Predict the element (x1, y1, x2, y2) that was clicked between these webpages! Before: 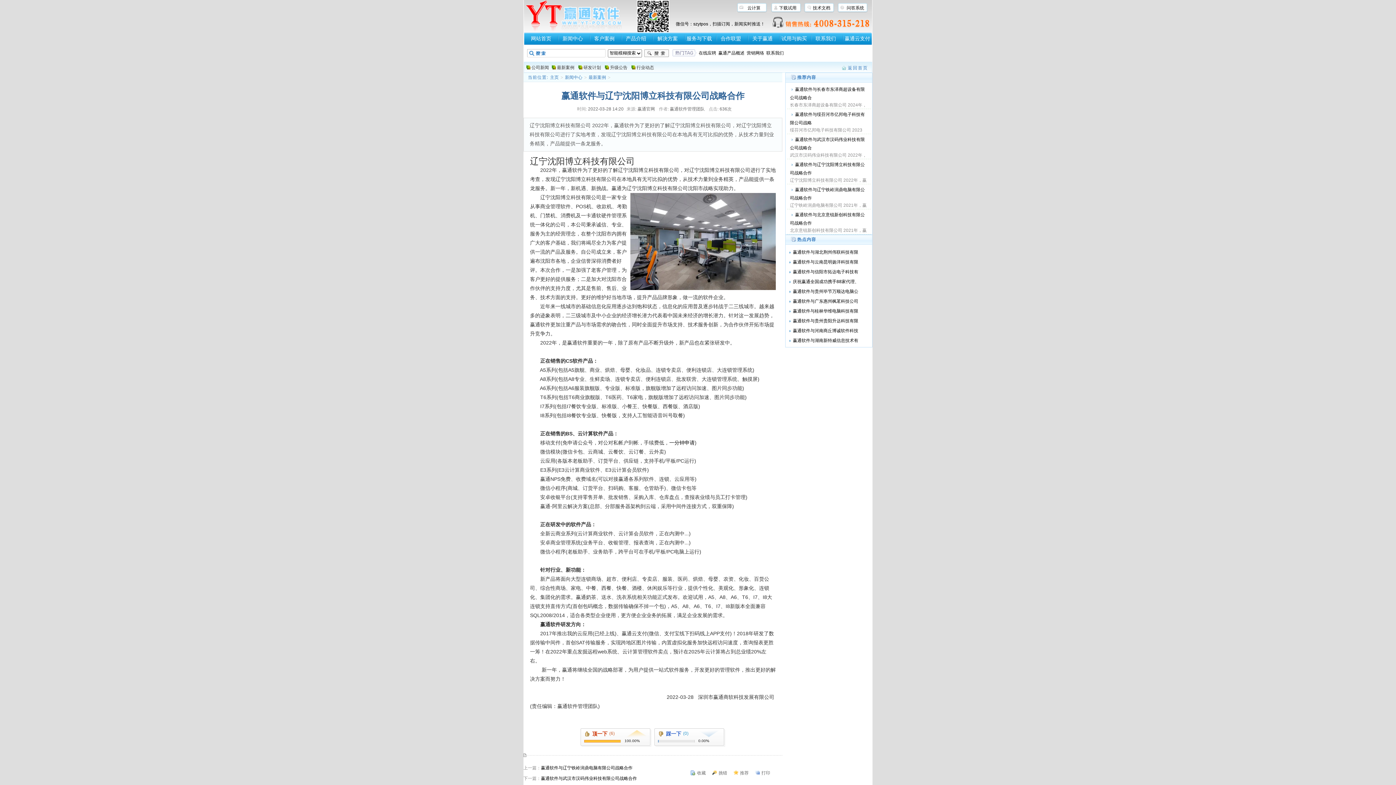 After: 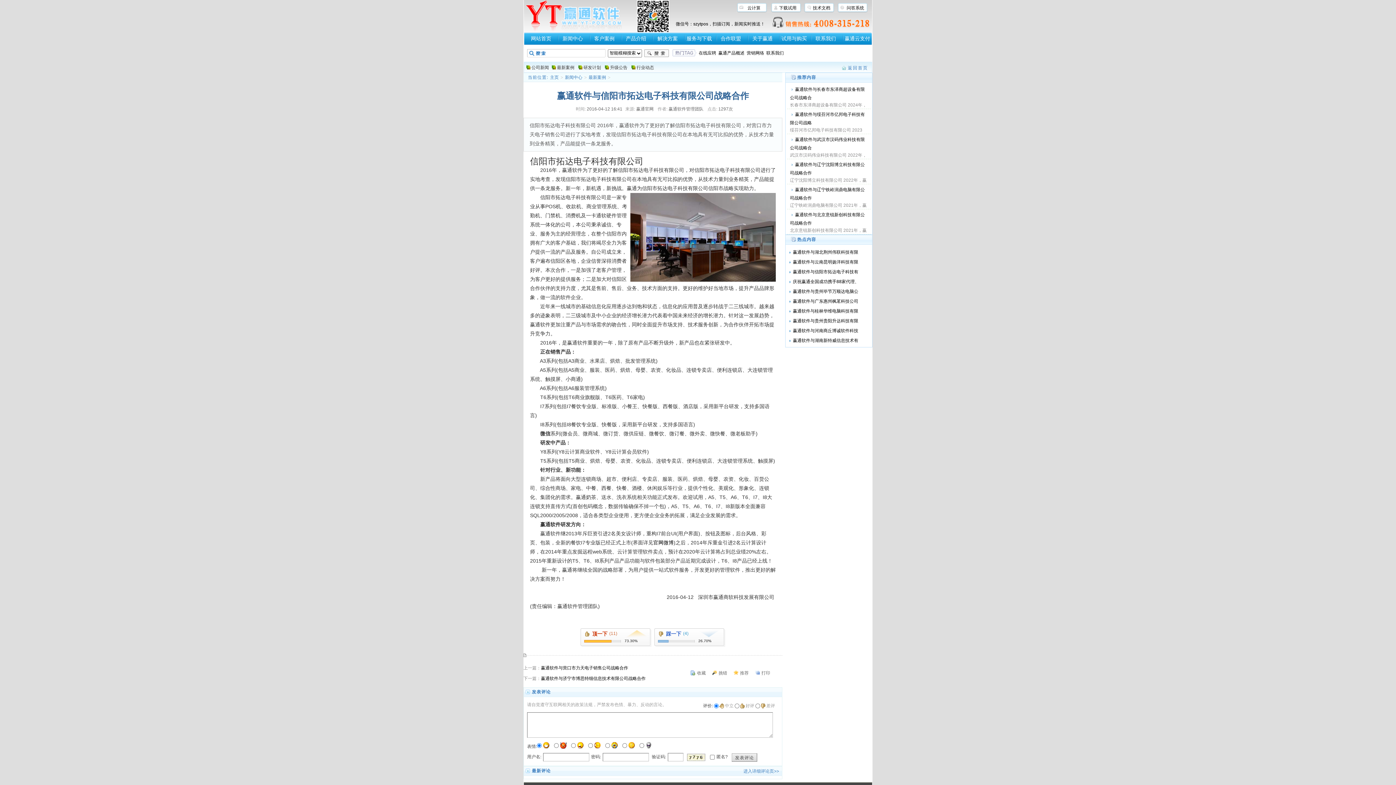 Action: label: 赢通软件与信阳市拓达电子科技有 bbox: (793, 269, 858, 274)